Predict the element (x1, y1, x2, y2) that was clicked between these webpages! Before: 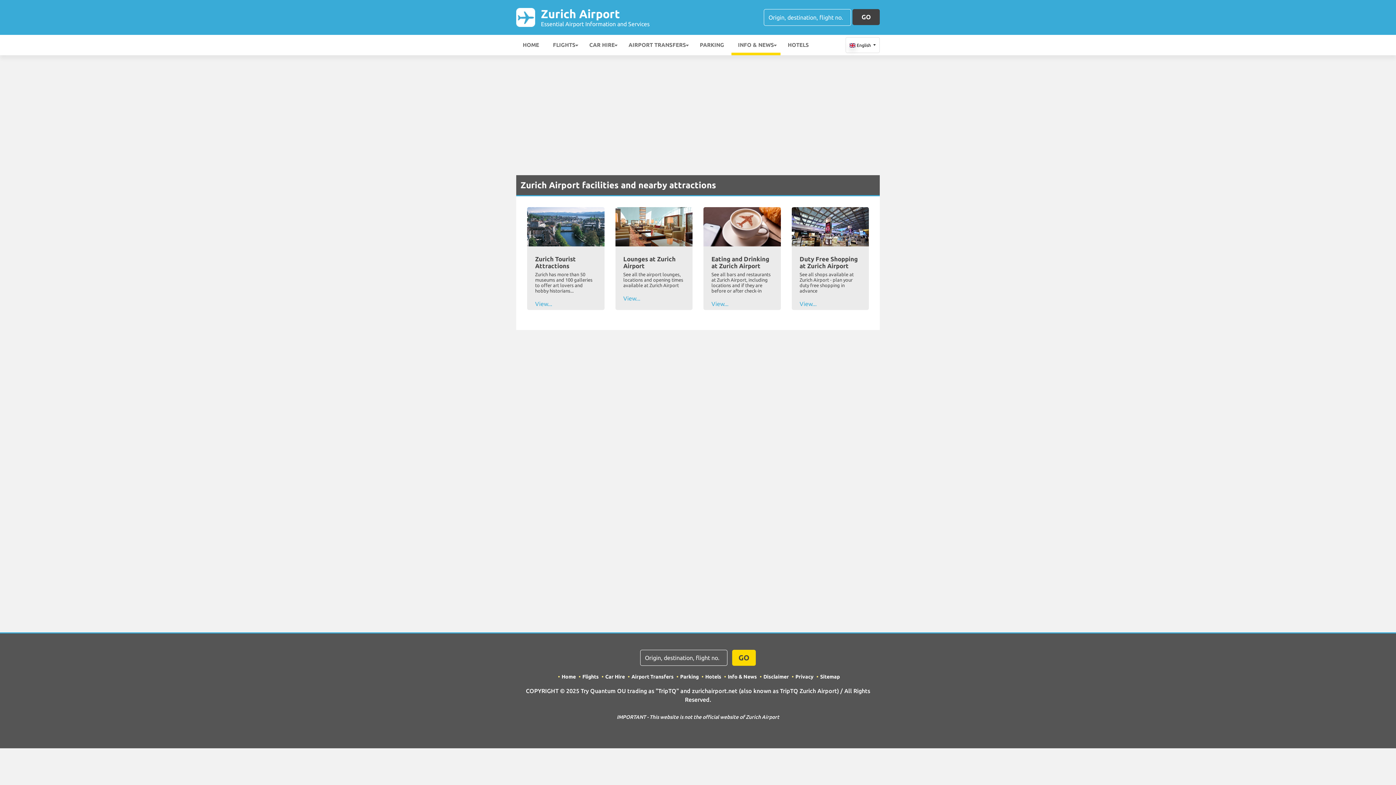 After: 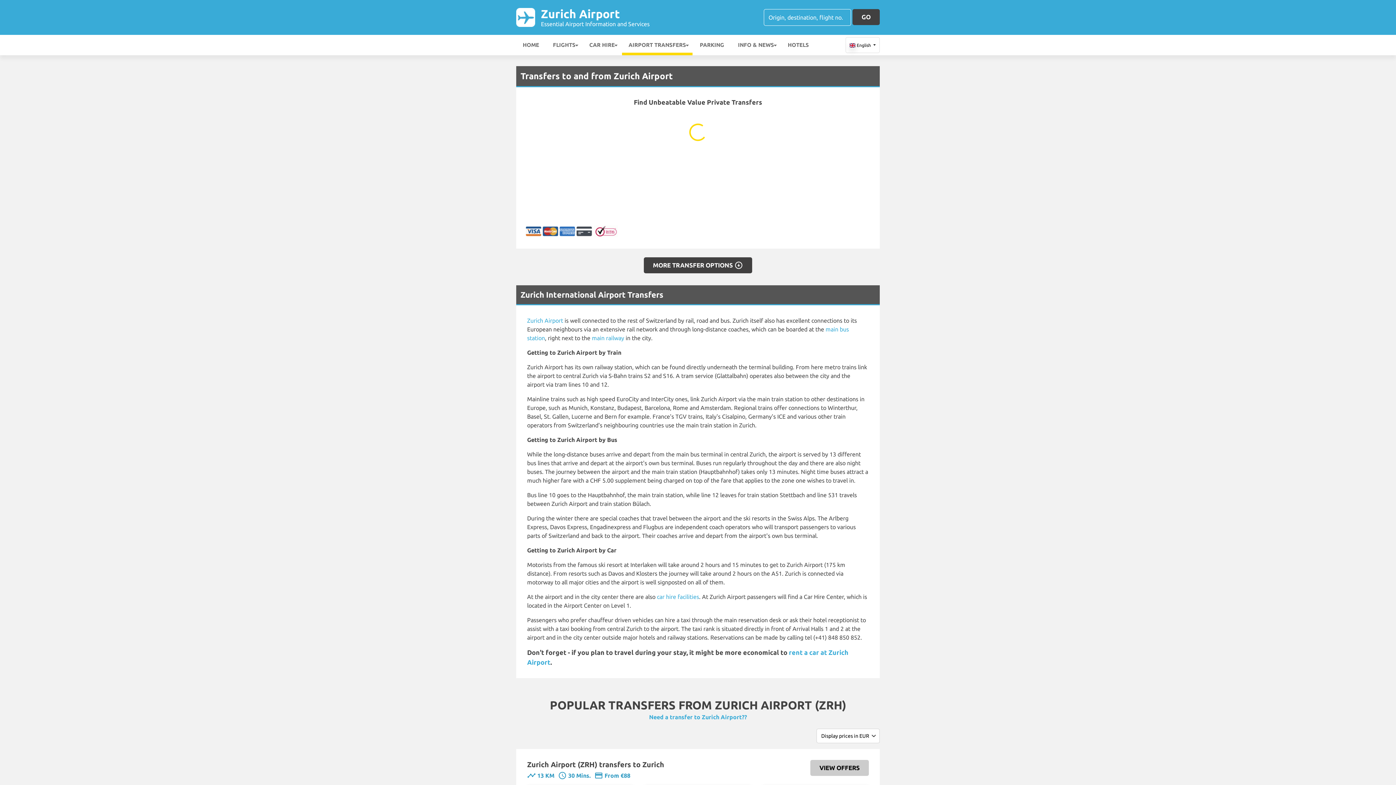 Action: bbox: (626, 674, 673, 680) label: Airport Transfers